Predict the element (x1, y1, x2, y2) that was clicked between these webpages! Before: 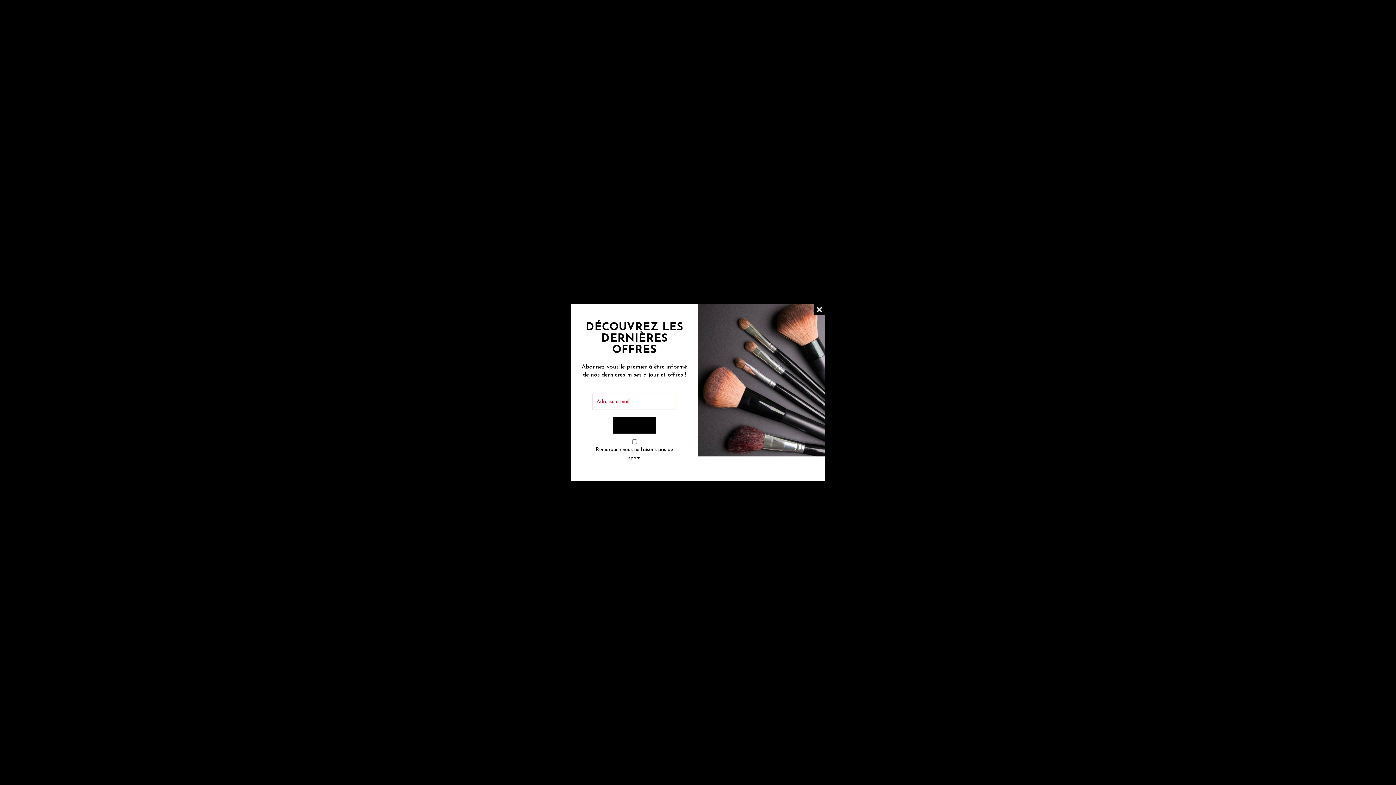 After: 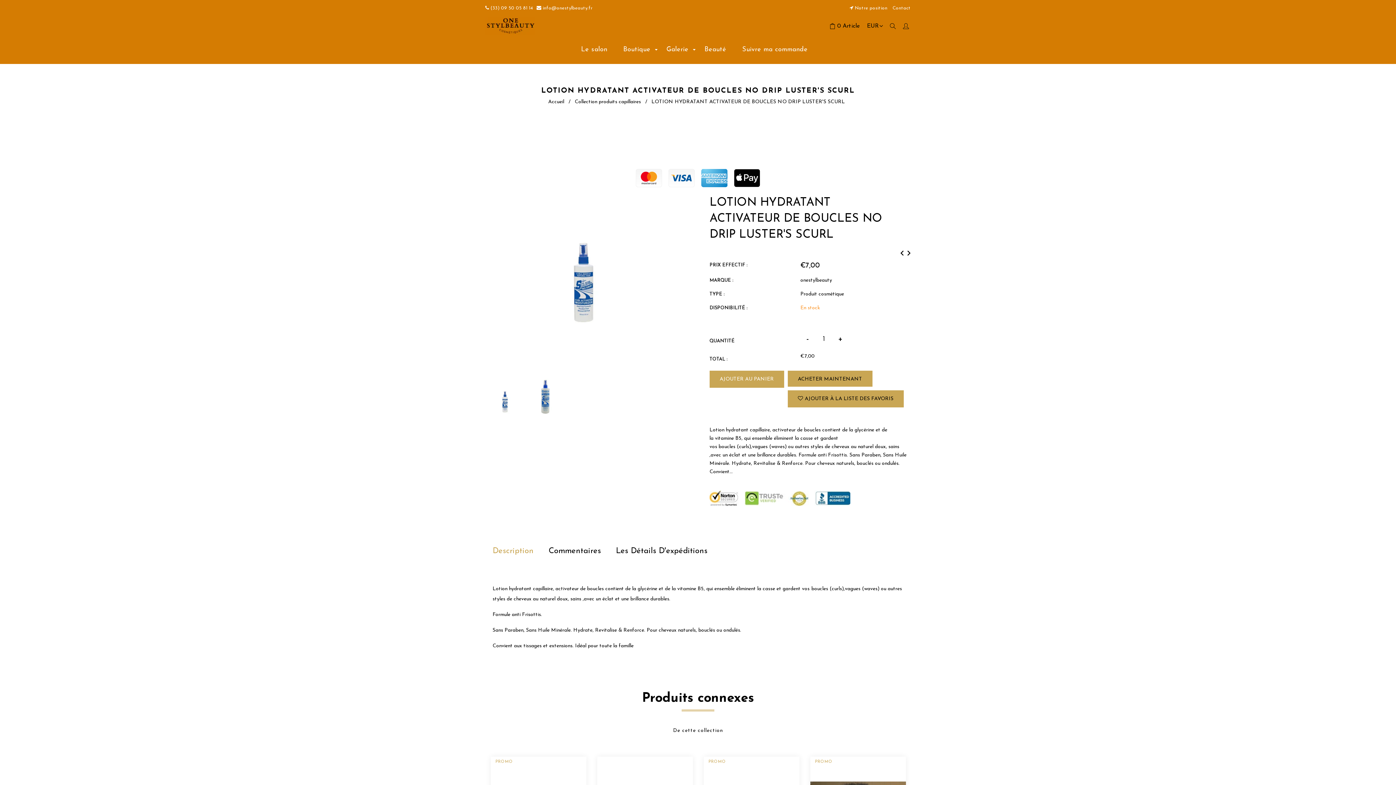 Action: label: LIQUID ERROR (SNIPPETS/NEWSLETTER LINE 22): COULD NOT FIND ASSET SNIPPETS/ICON-CLOSE.LIQUID bbox: (814, 304, 825, 314)